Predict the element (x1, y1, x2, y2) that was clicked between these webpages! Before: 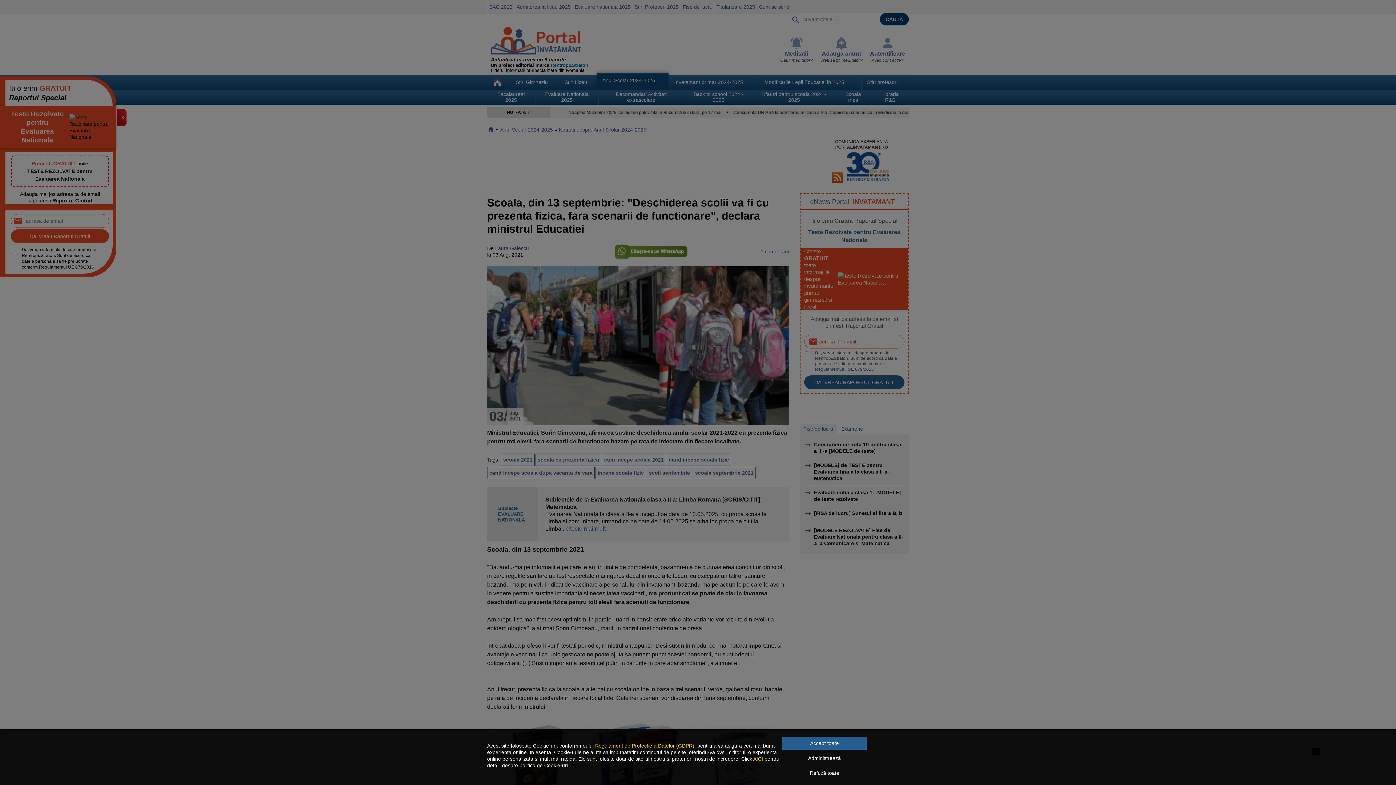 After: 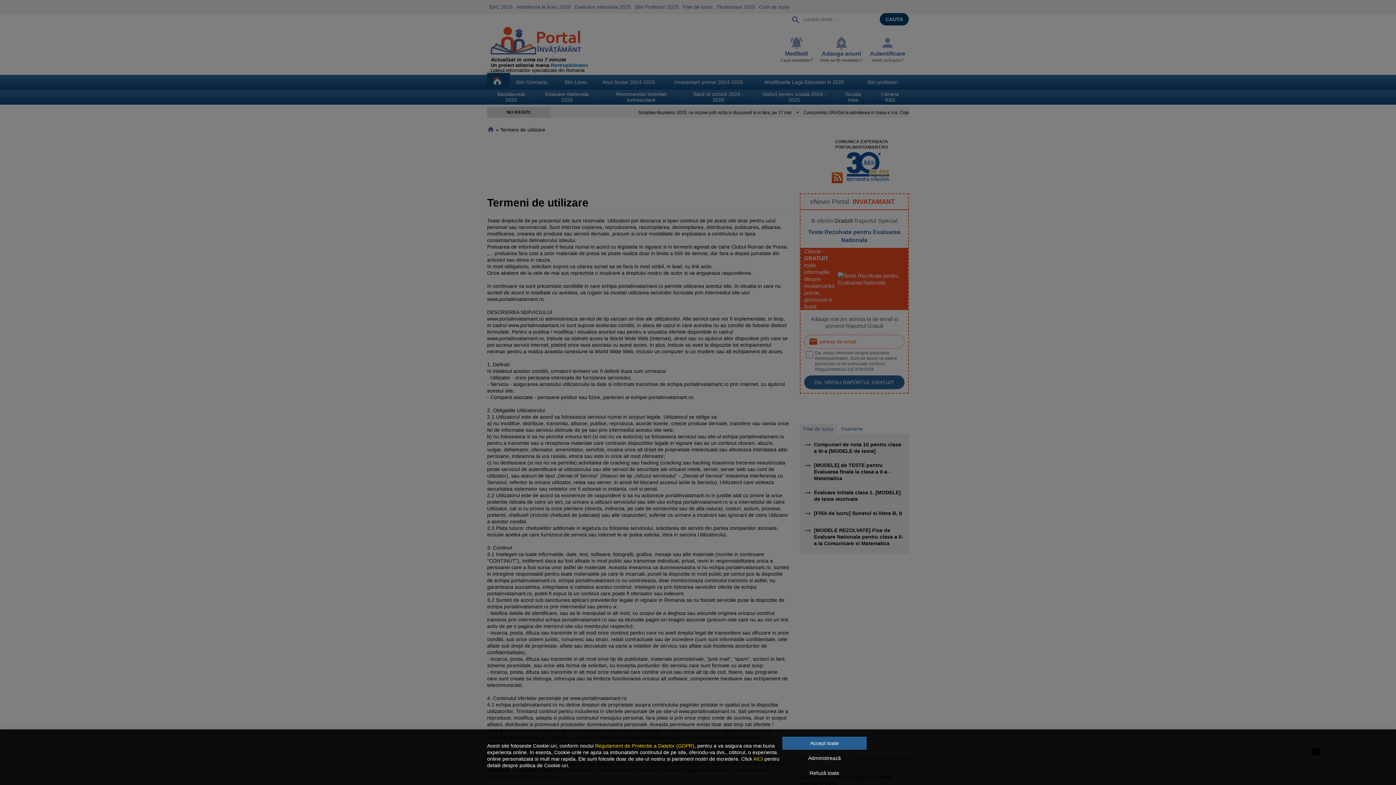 Action: label: Regulament de Protectie a Datelor (GDPR) bbox: (595, 743, 694, 748)